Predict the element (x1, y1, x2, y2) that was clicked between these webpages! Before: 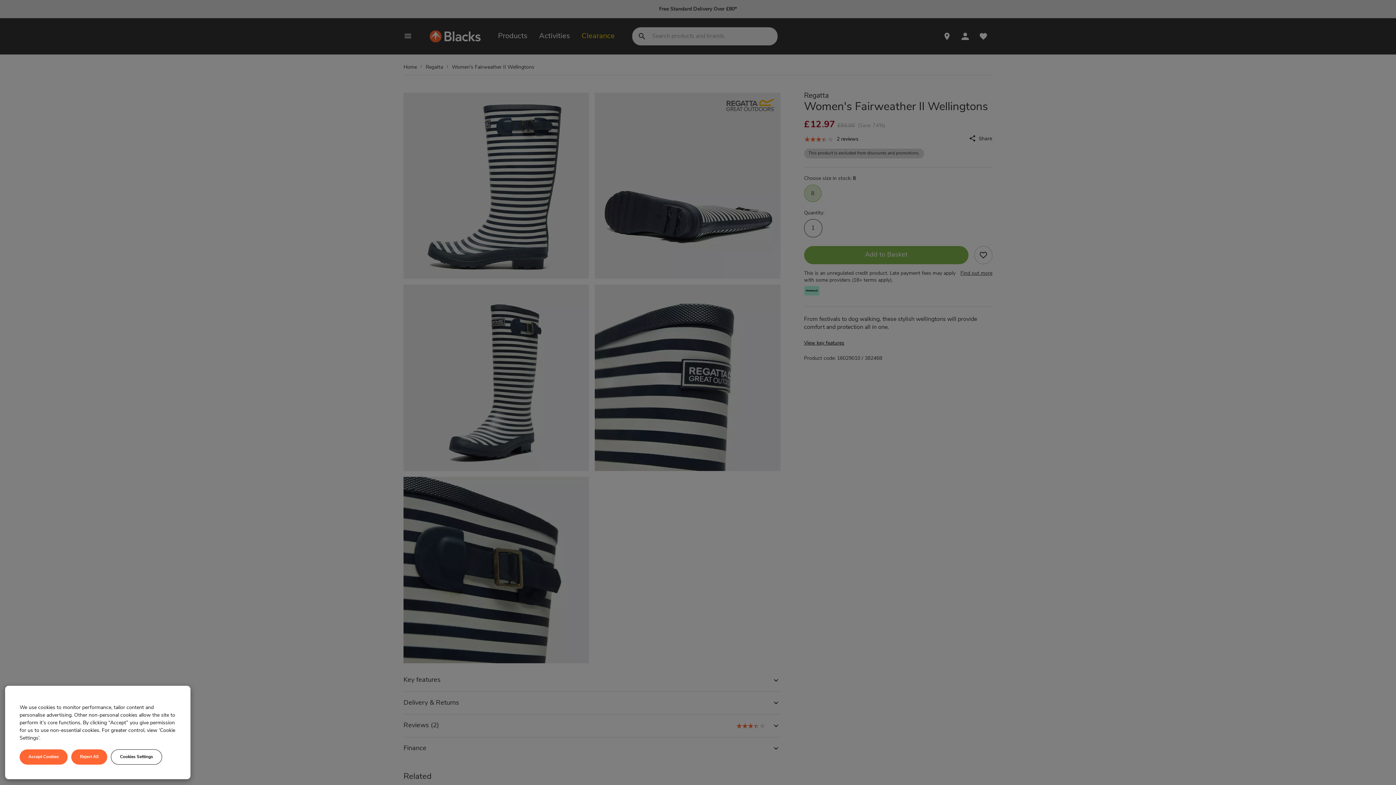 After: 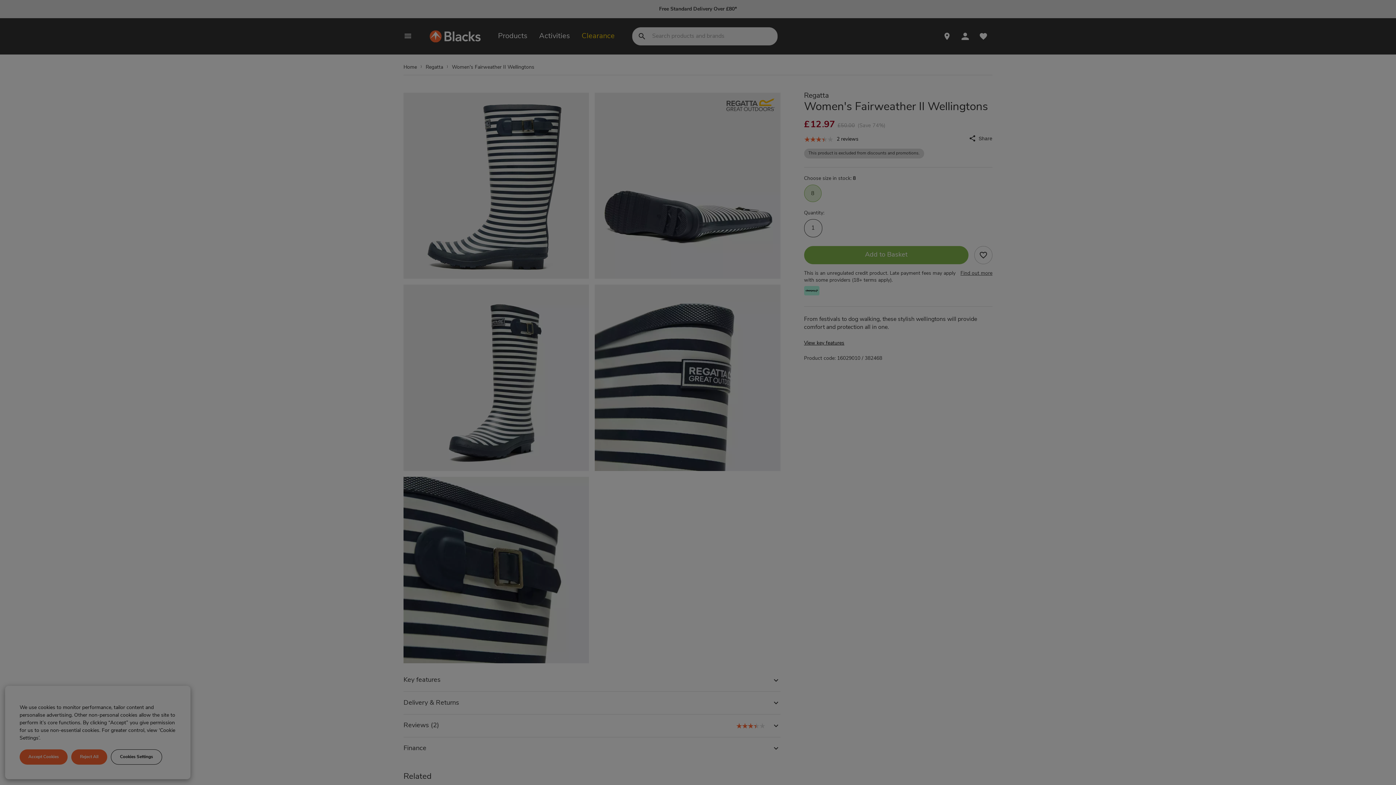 Action: bbox: (110, 749, 162, 765) label: Cookies Settings